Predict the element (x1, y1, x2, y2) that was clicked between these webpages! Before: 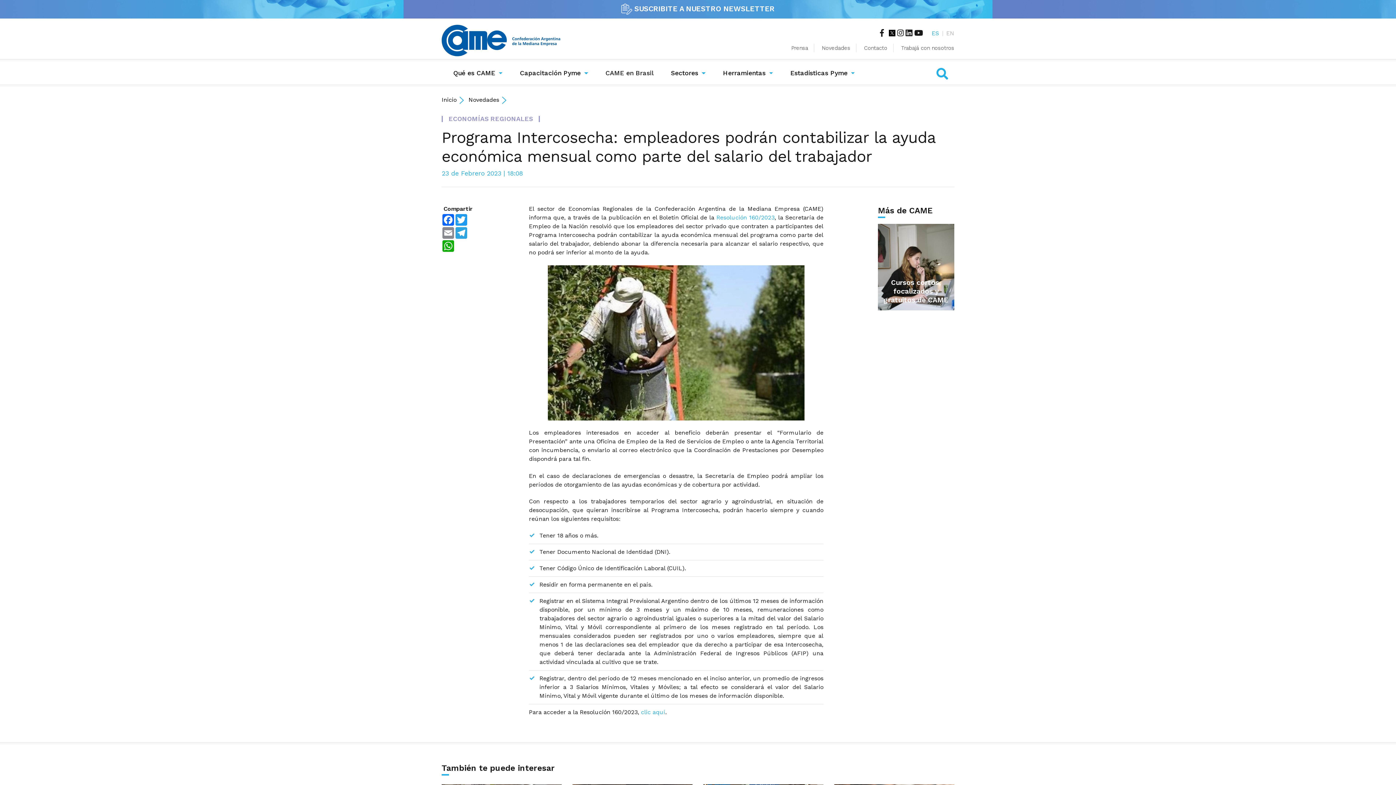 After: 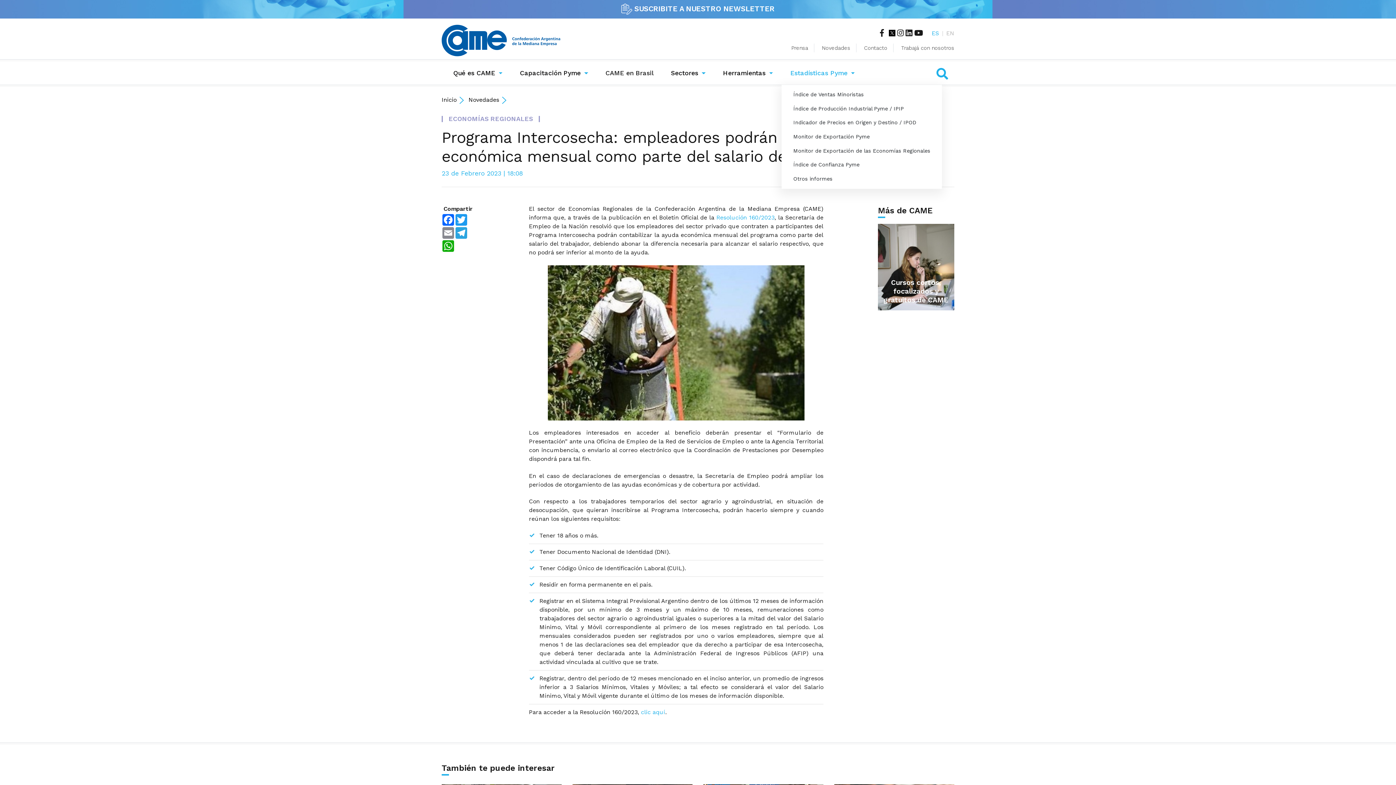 Action: bbox: (787, 64, 857, 81) label: Estadísticas Pyme